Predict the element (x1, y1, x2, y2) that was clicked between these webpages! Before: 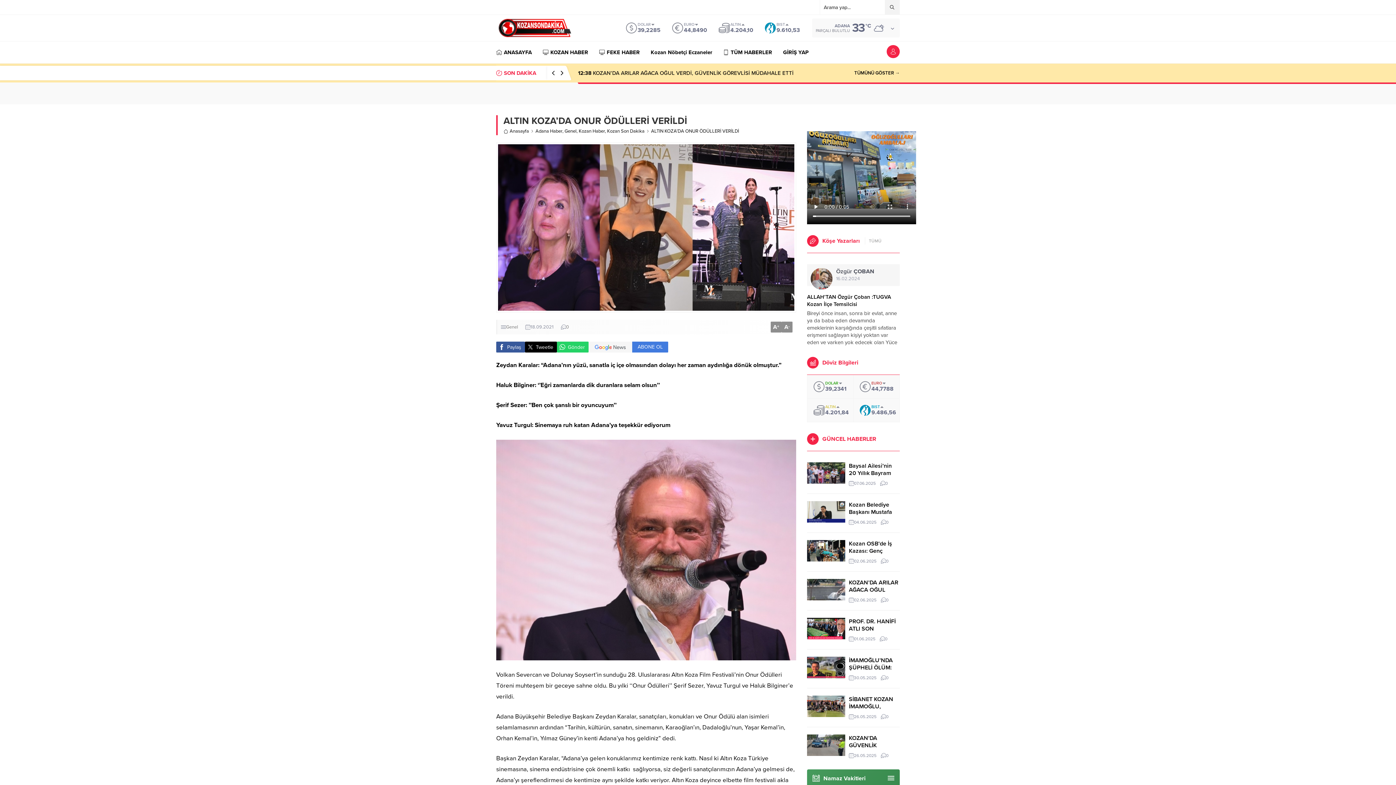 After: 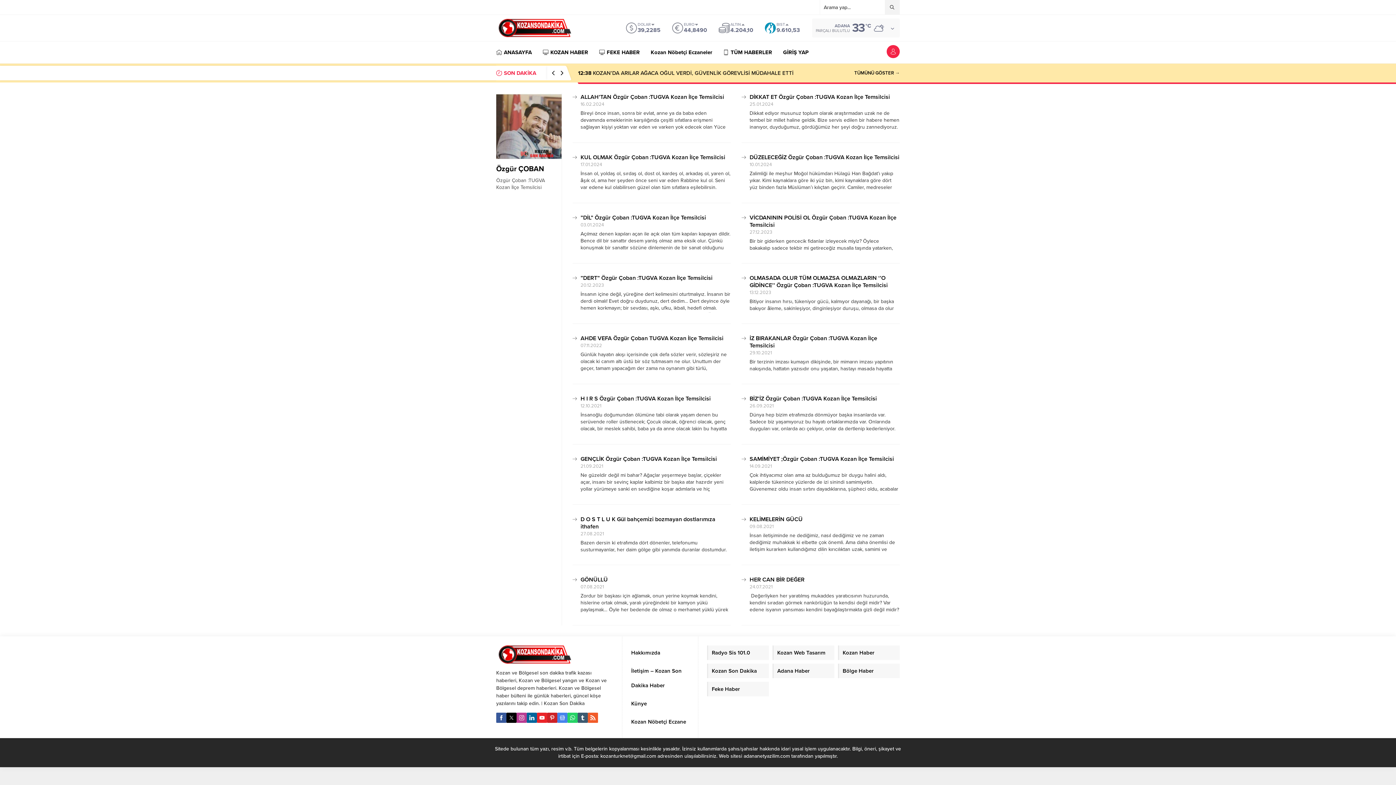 Action: label: Özgür ÇOBAN bbox: (836, 268, 874, 275)